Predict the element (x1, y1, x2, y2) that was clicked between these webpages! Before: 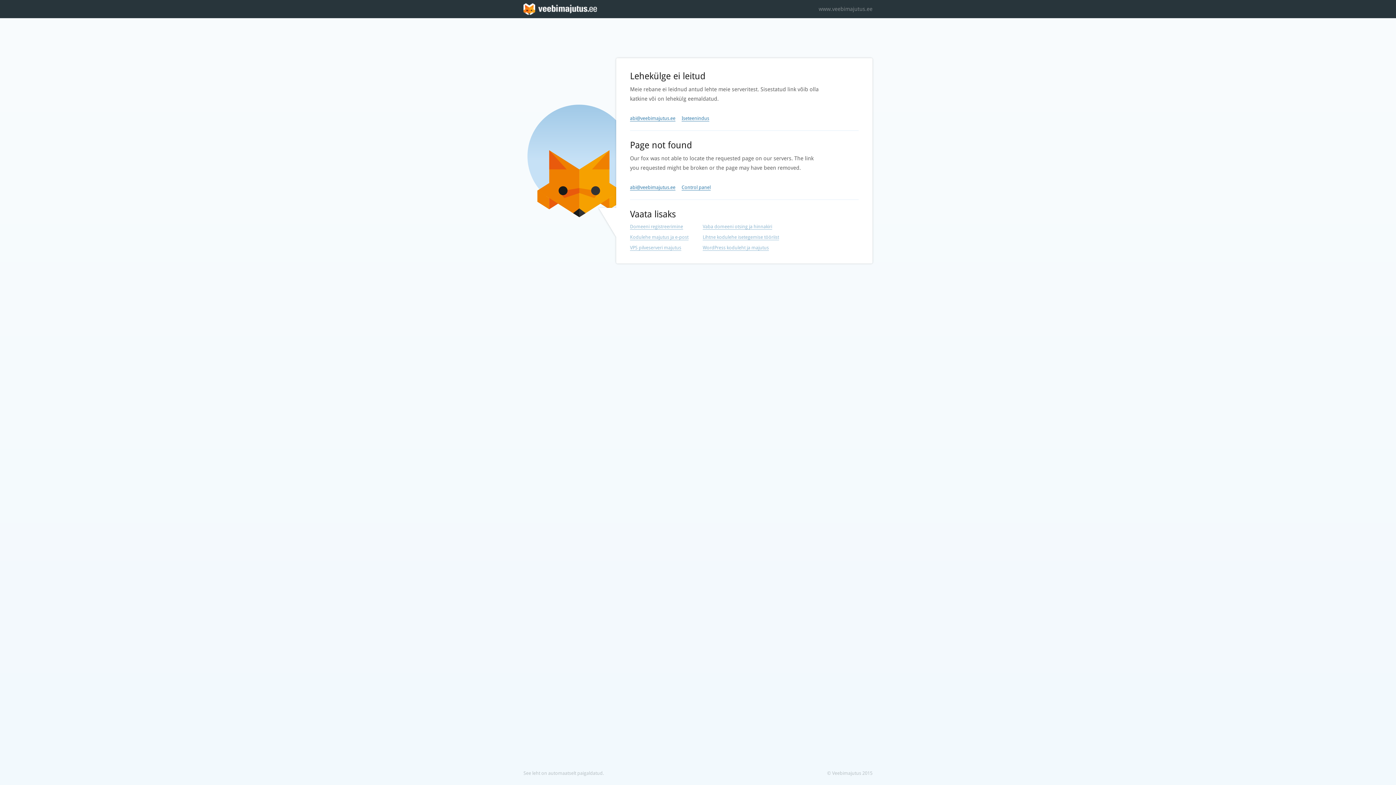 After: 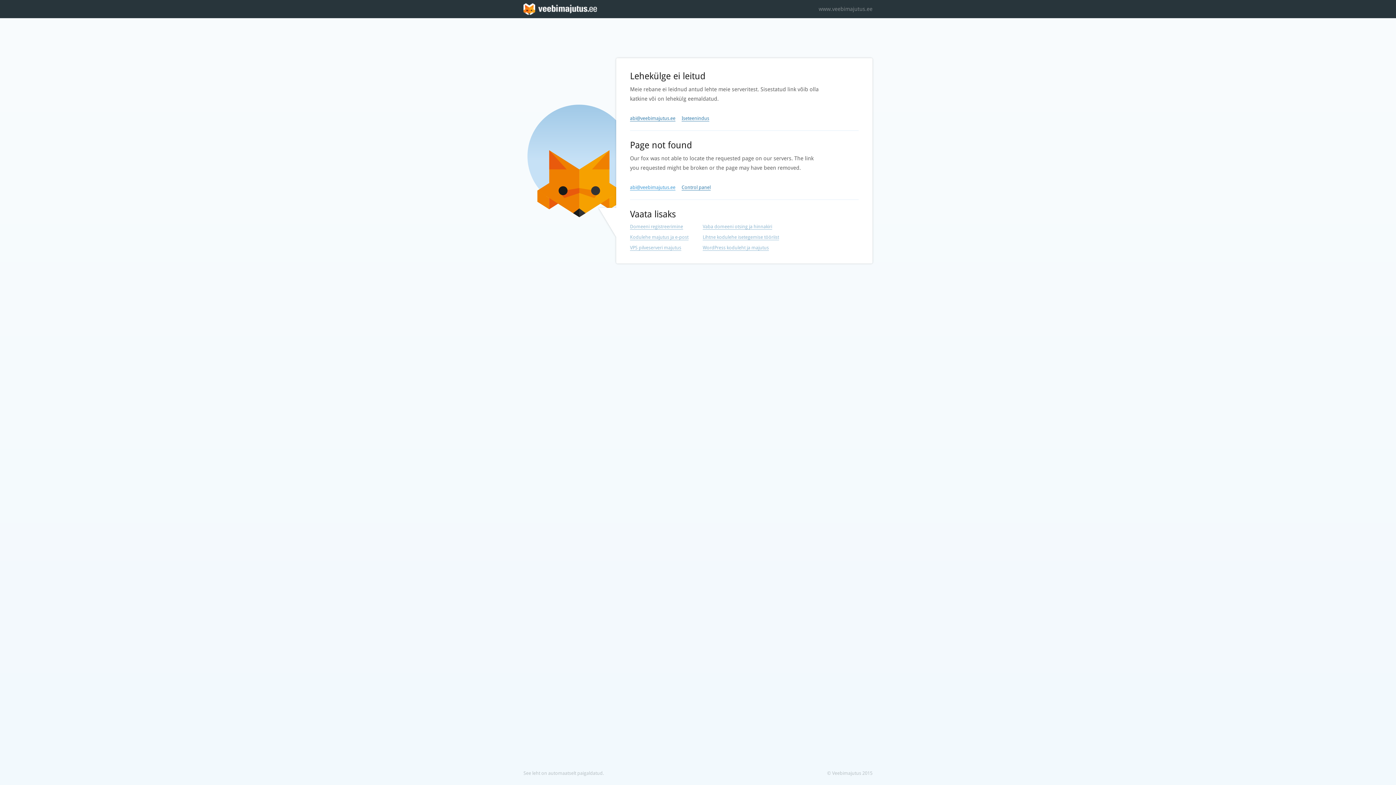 Action: label: abi@veebimajutus.ee bbox: (630, 184, 675, 190)